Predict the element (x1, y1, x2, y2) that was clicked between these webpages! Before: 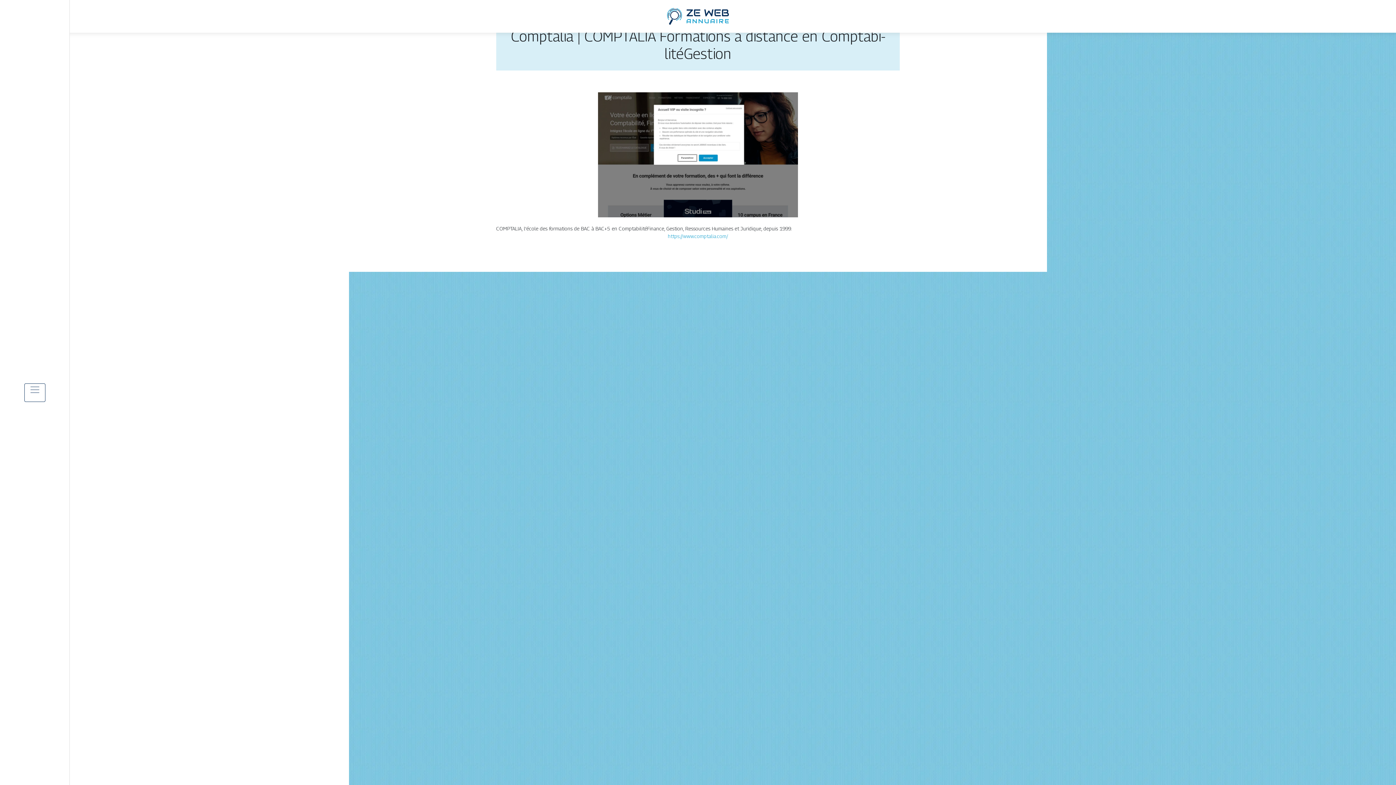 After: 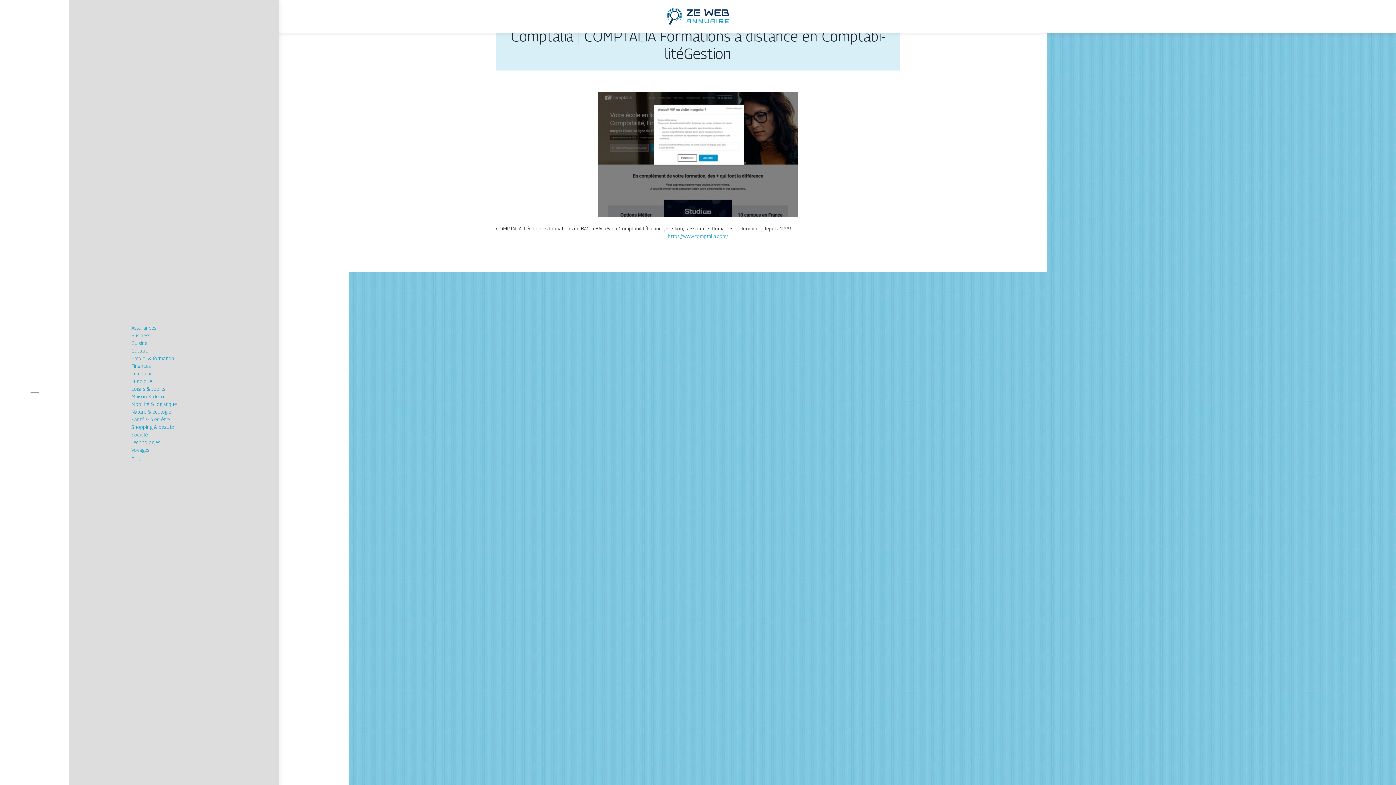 Action: bbox: (24, 383, 45, 402)